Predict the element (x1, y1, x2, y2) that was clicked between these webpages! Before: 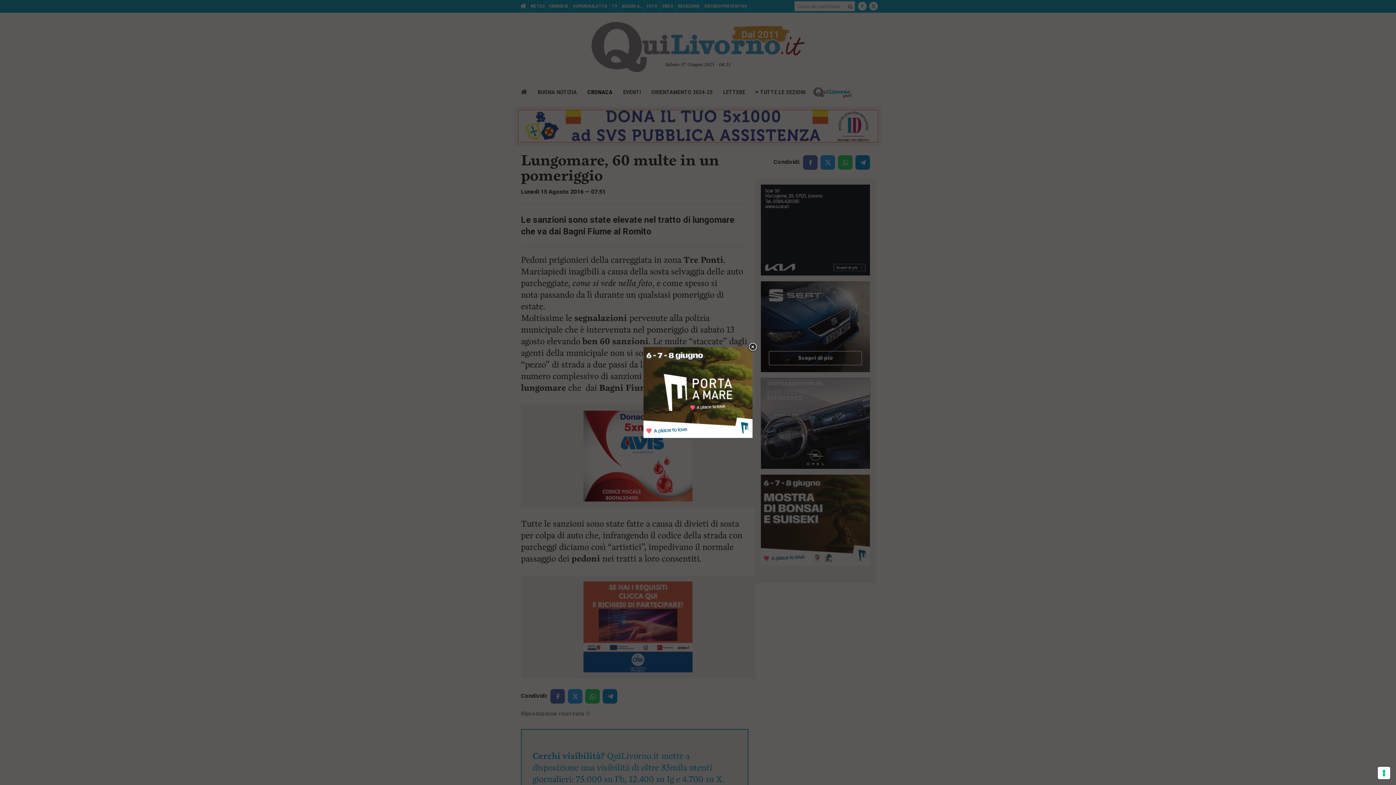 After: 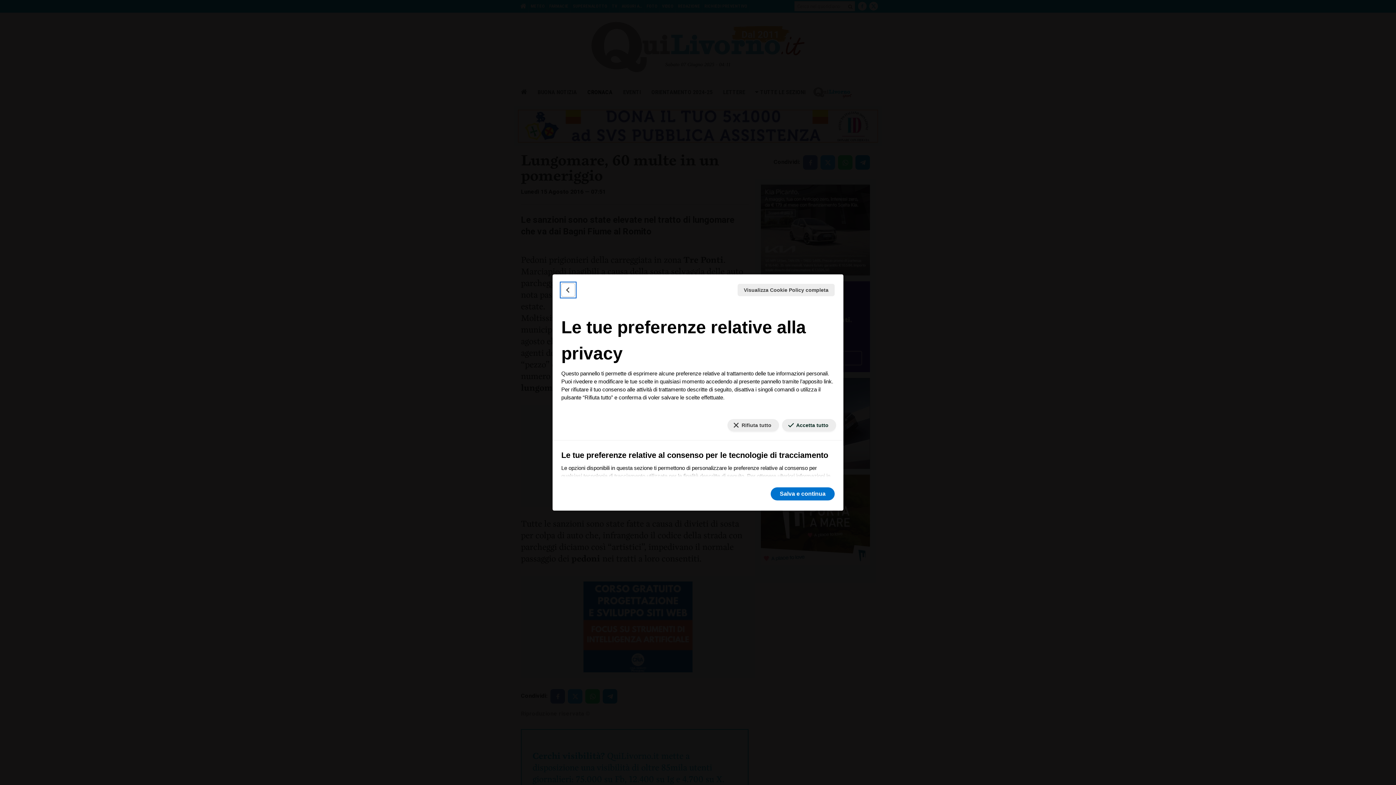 Action: bbox: (1378, 767, 1390, 779) label: Le tue preferenze relative al consenso per le tecnologie di tracciamento